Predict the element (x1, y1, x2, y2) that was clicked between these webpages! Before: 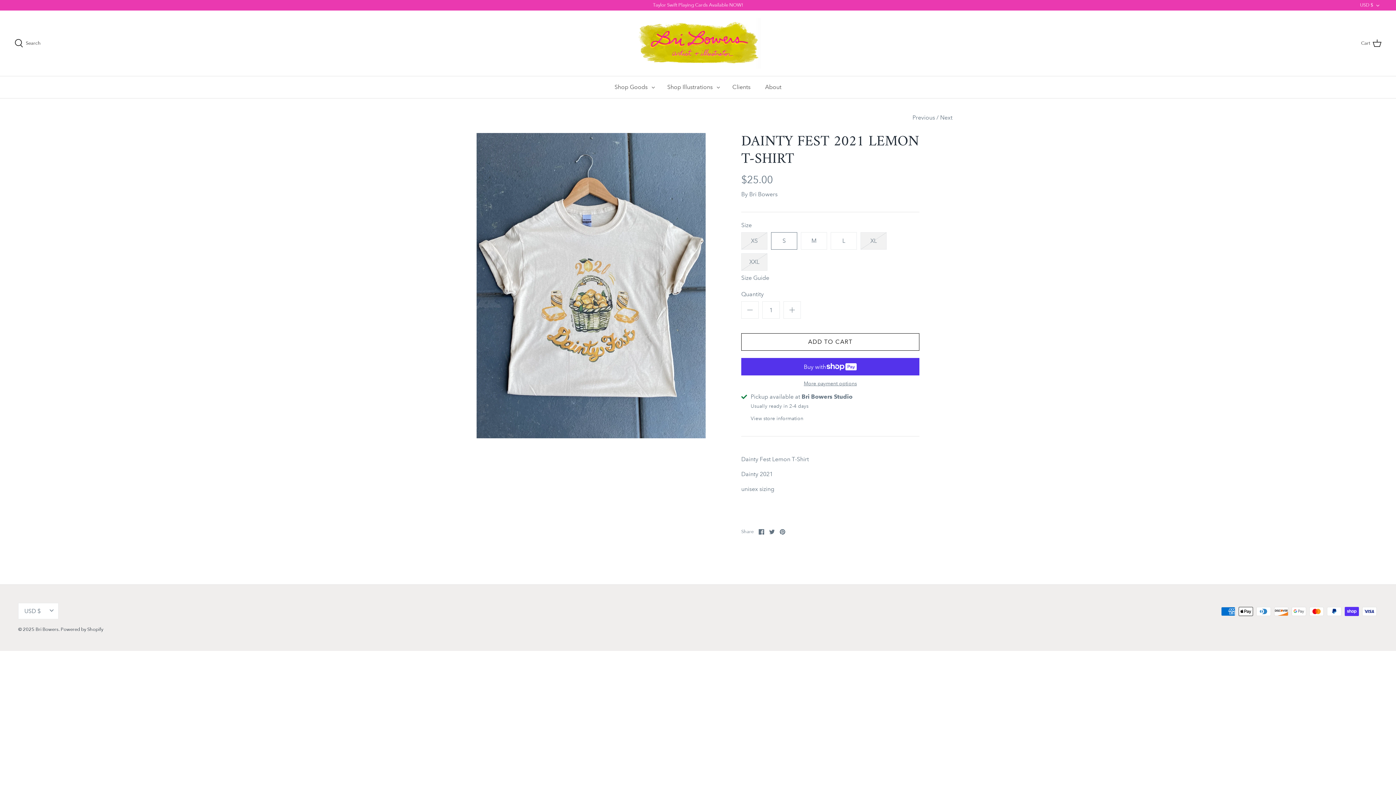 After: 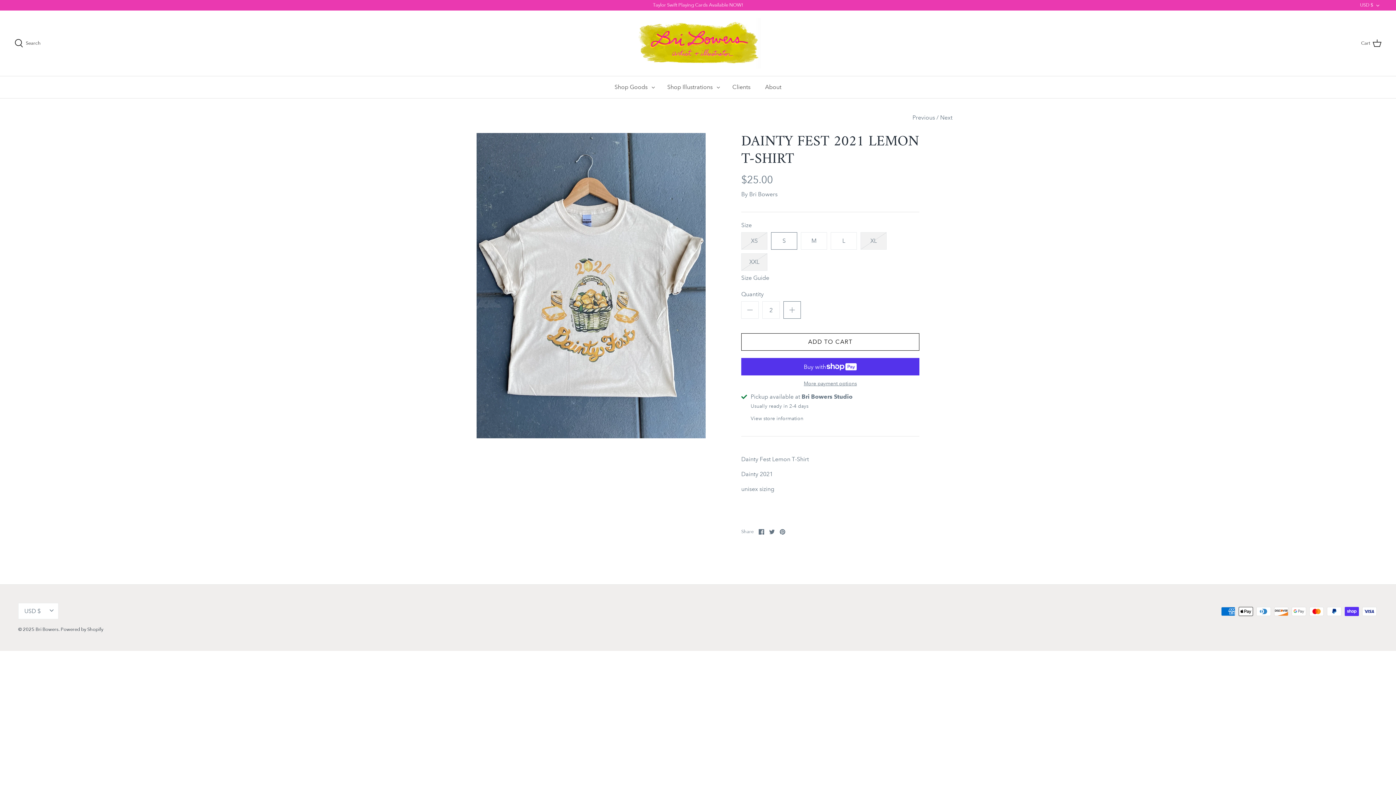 Action: bbox: (783, 301, 801, 318)